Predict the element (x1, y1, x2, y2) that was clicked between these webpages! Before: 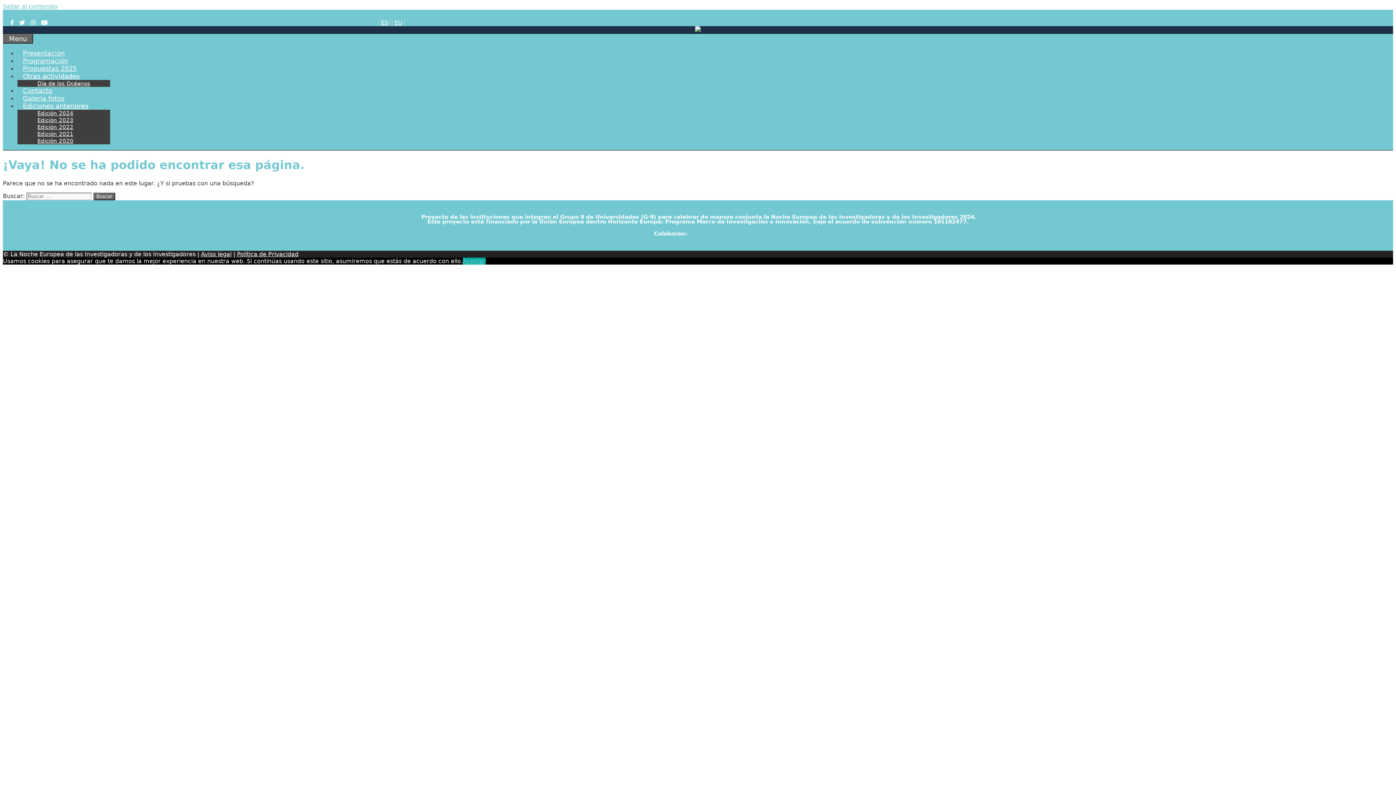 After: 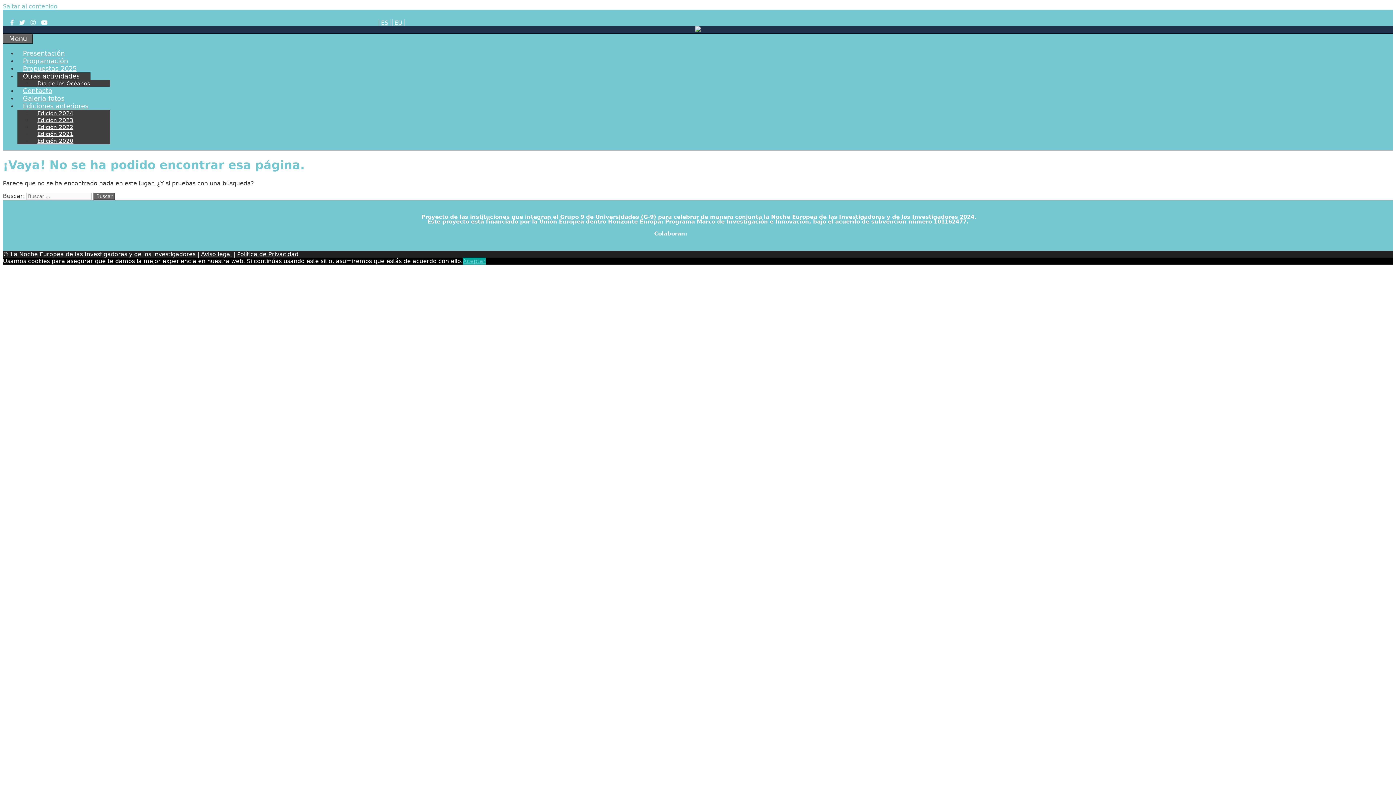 Action: bbox: (17, 72, 90, 80) label: Otras actividades